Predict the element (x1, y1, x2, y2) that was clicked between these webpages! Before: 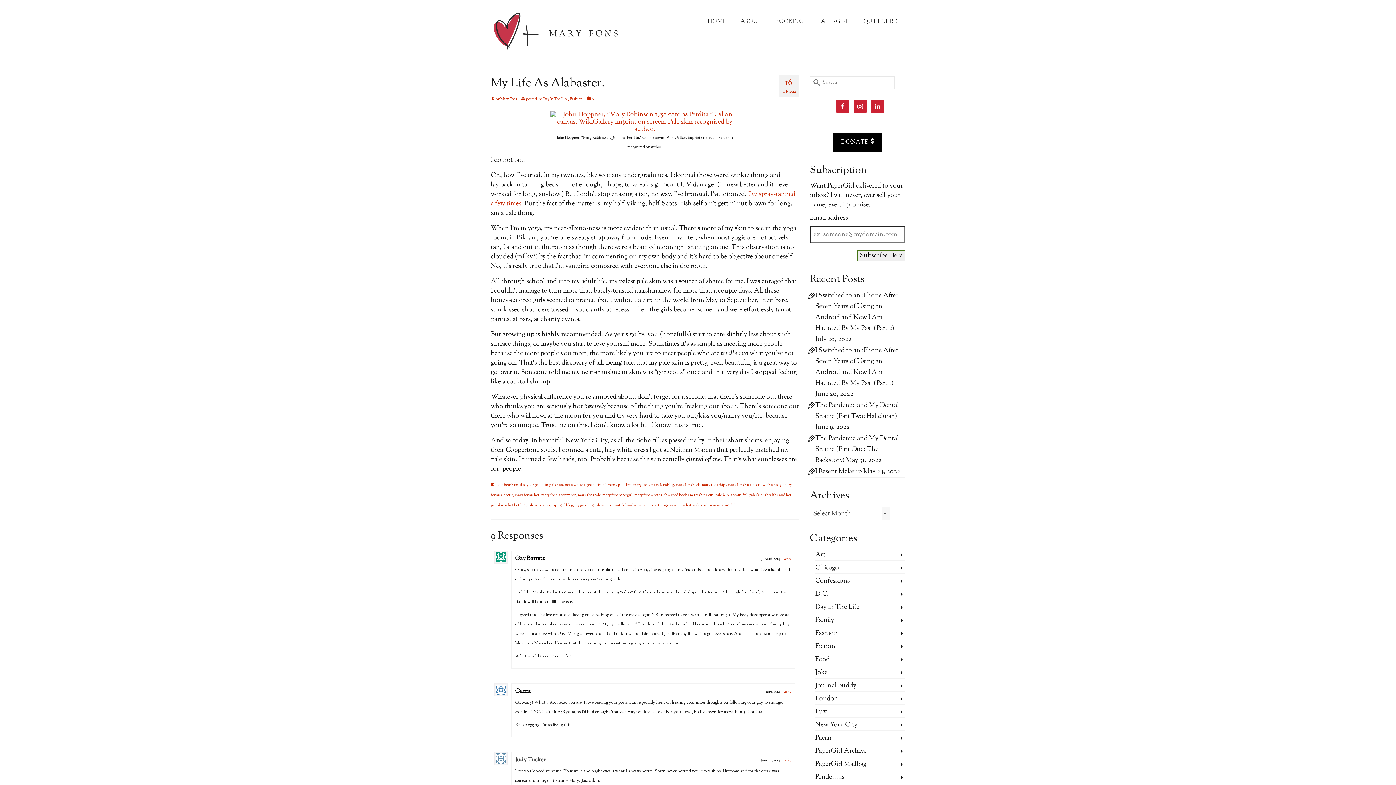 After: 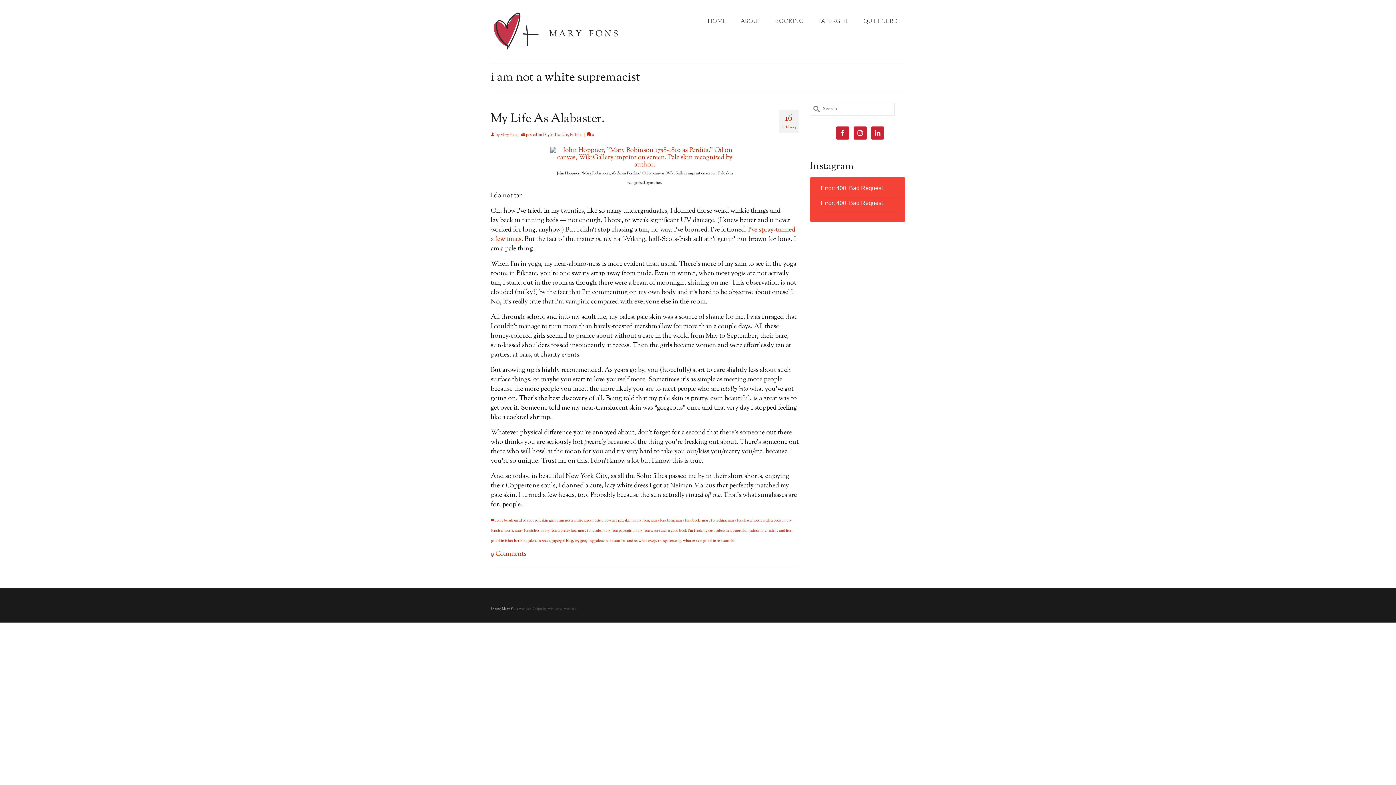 Action: bbox: (557, 482, 601, 487) label: i am not a white supremacist